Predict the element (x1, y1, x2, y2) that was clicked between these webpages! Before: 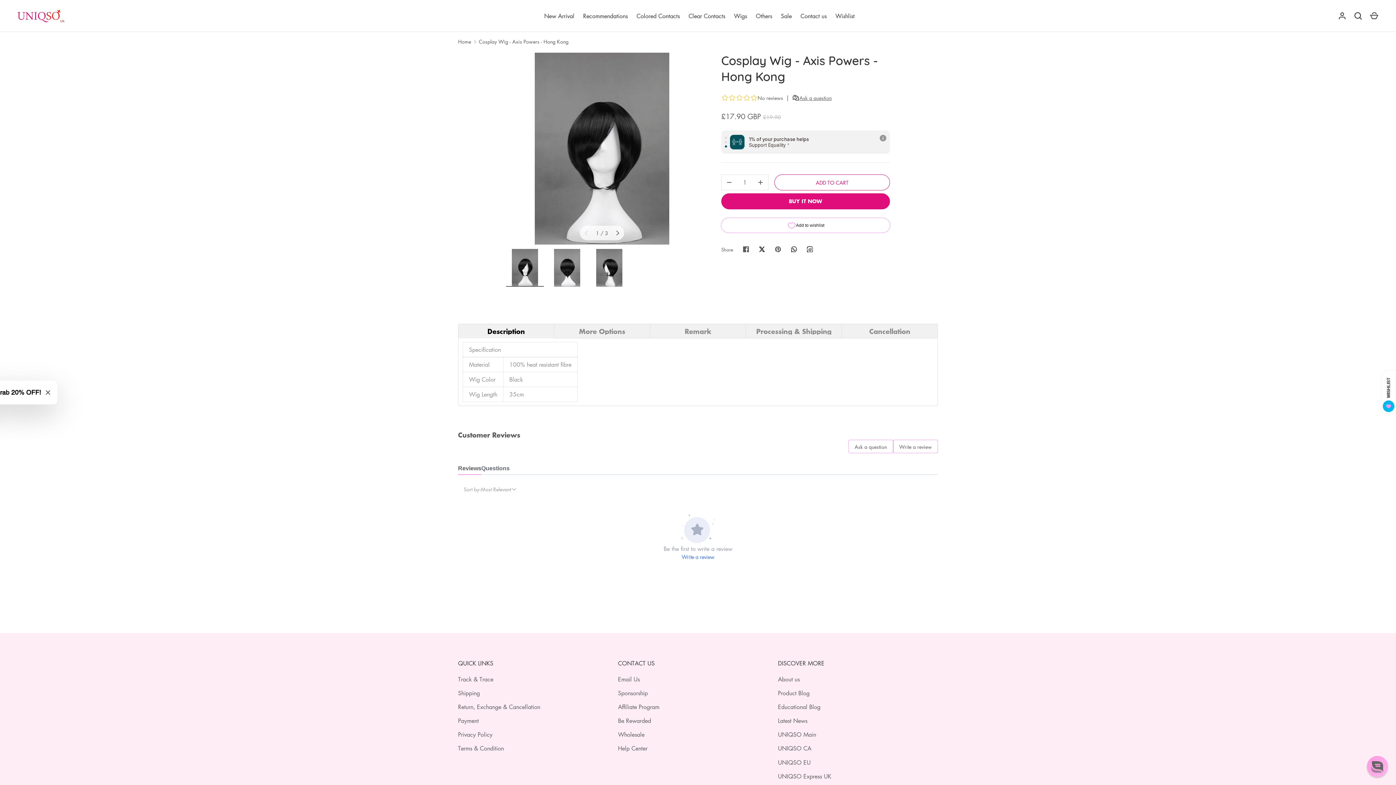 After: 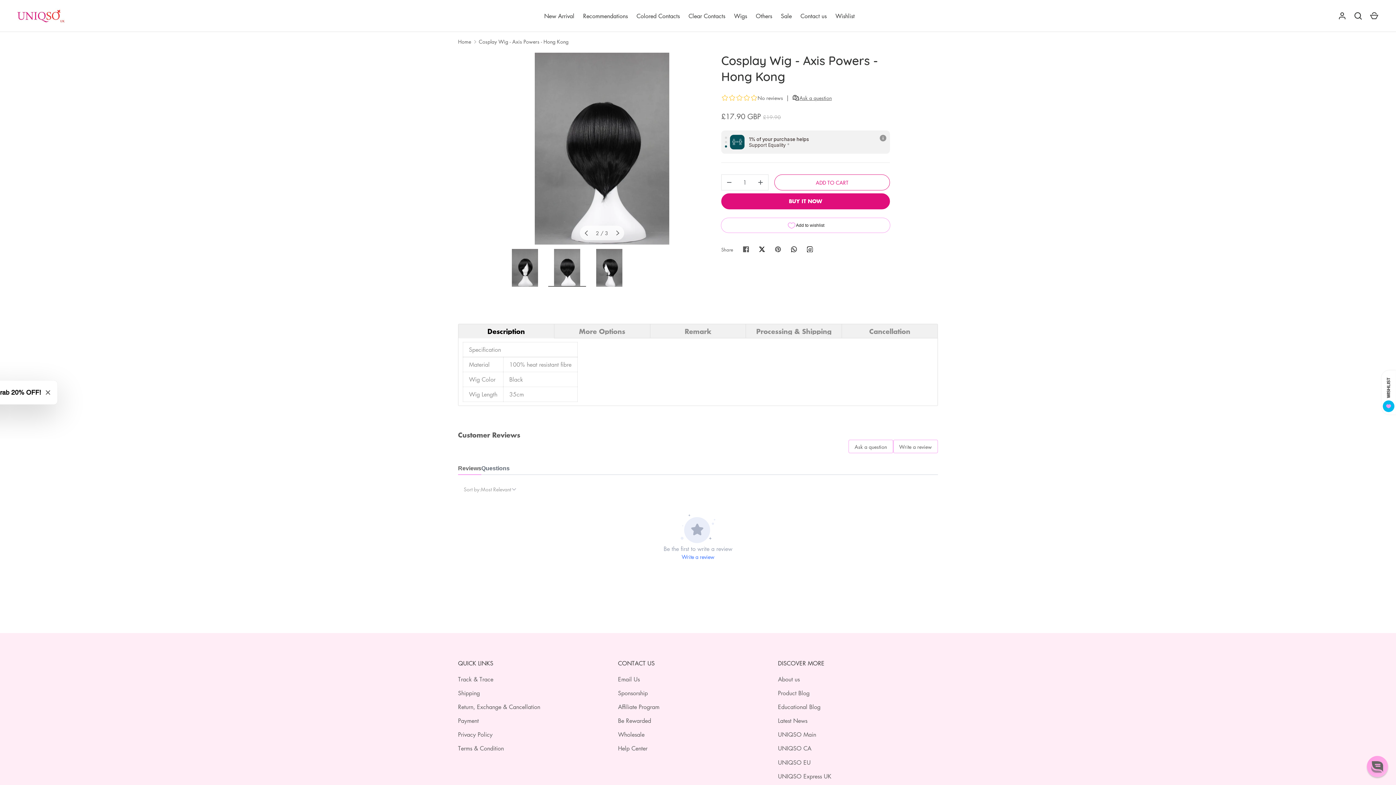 Action: label: Load image 2 in gallery view bbox: (548, 249, 586, 286)